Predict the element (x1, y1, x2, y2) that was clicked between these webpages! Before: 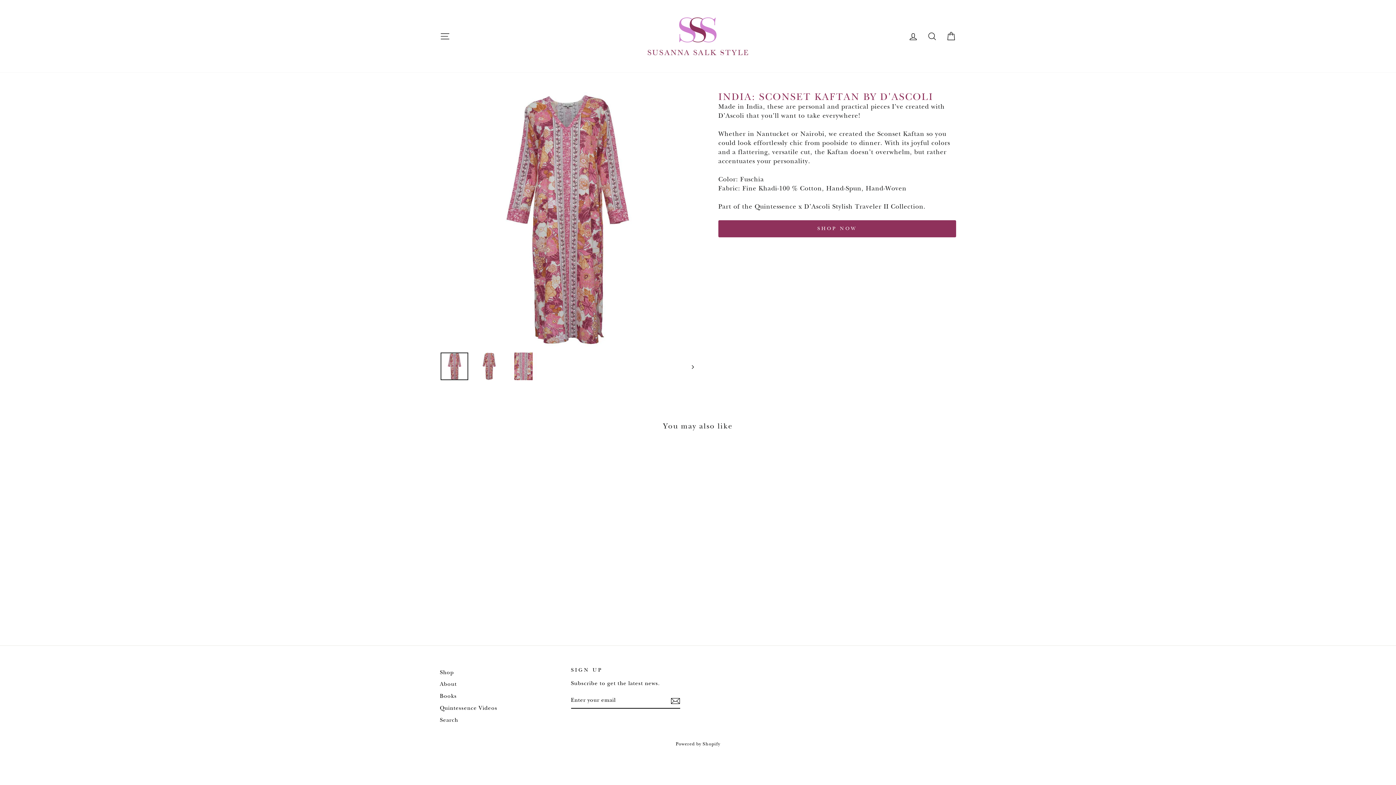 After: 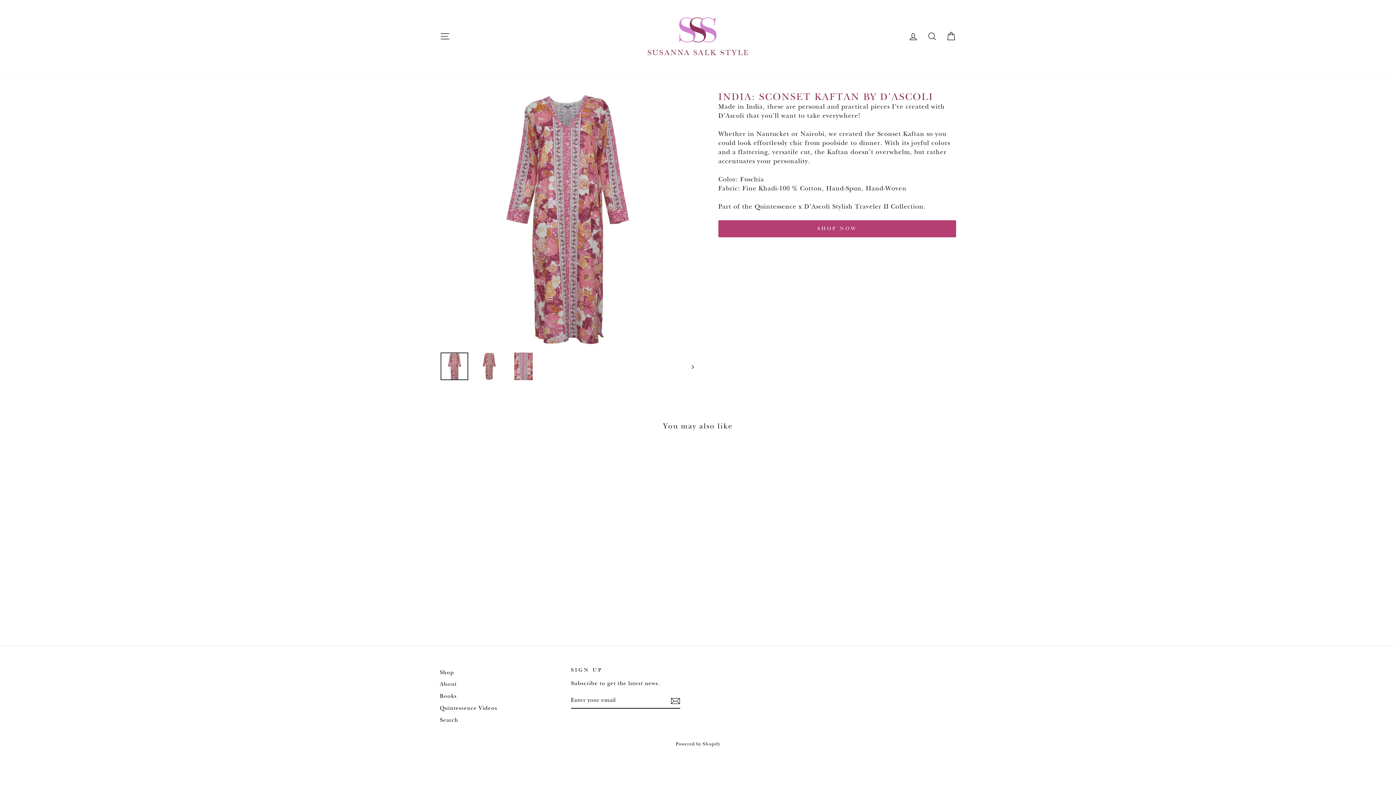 Action: label: SHOP NOW bbox: (718, 220, 956, 237)